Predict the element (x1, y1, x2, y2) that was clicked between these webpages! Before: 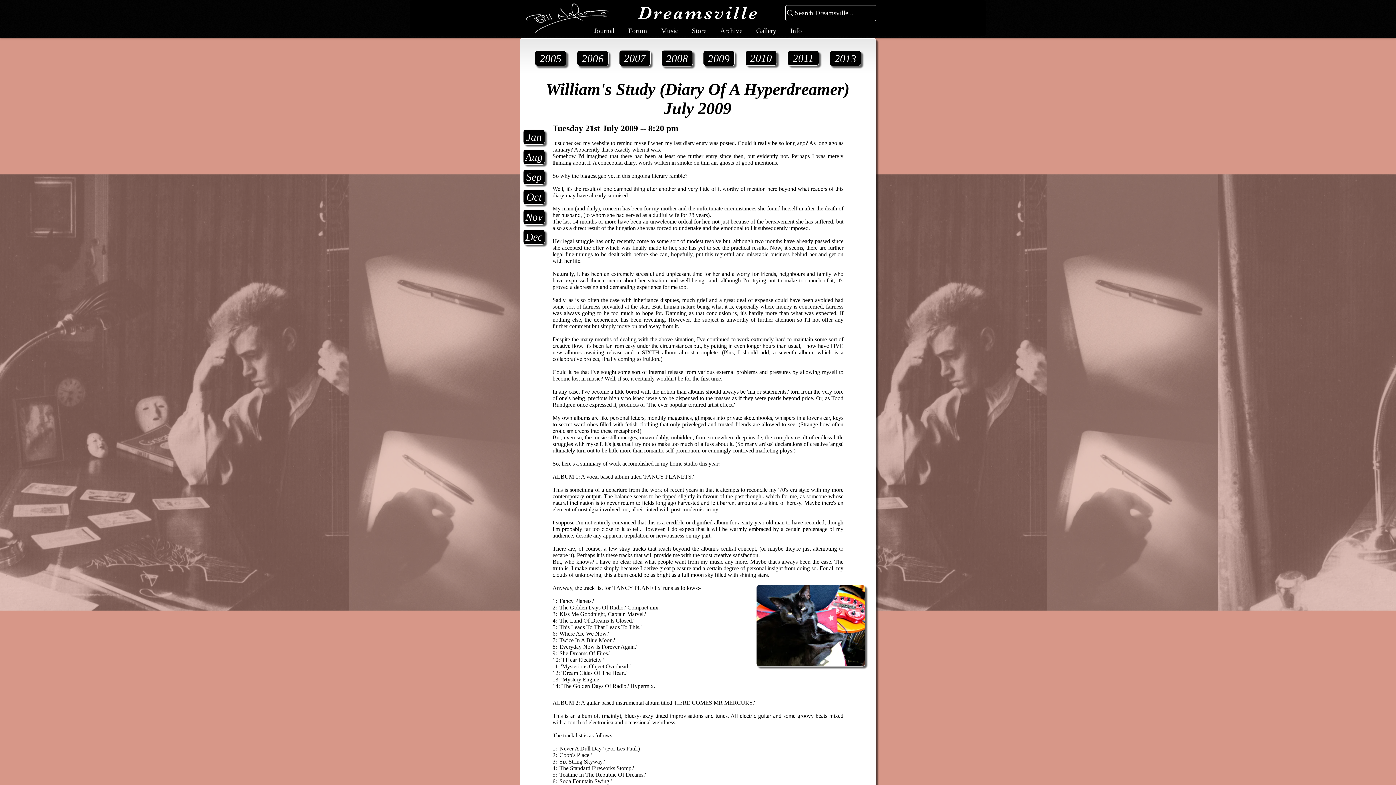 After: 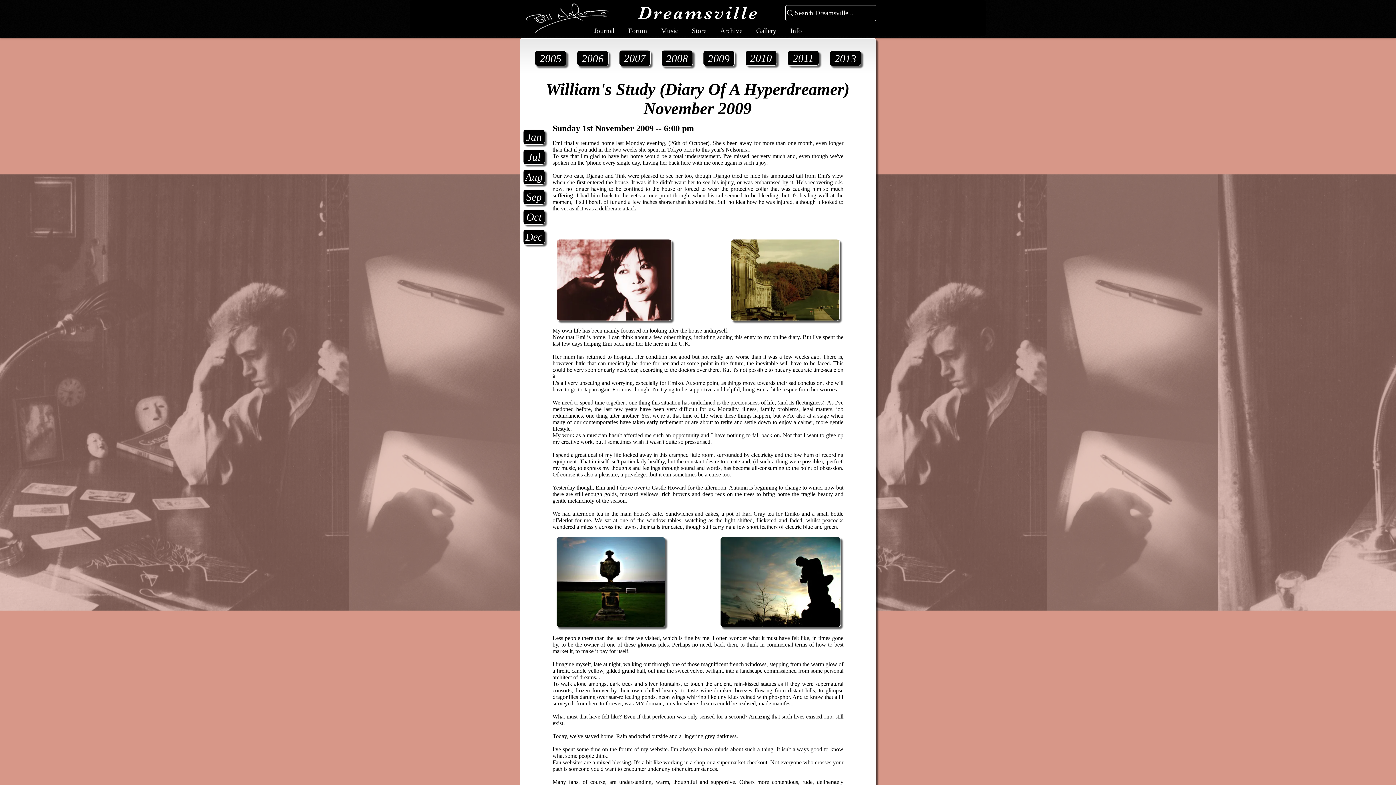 Action: bbox: (523, 209, 545, 224) label: Nov